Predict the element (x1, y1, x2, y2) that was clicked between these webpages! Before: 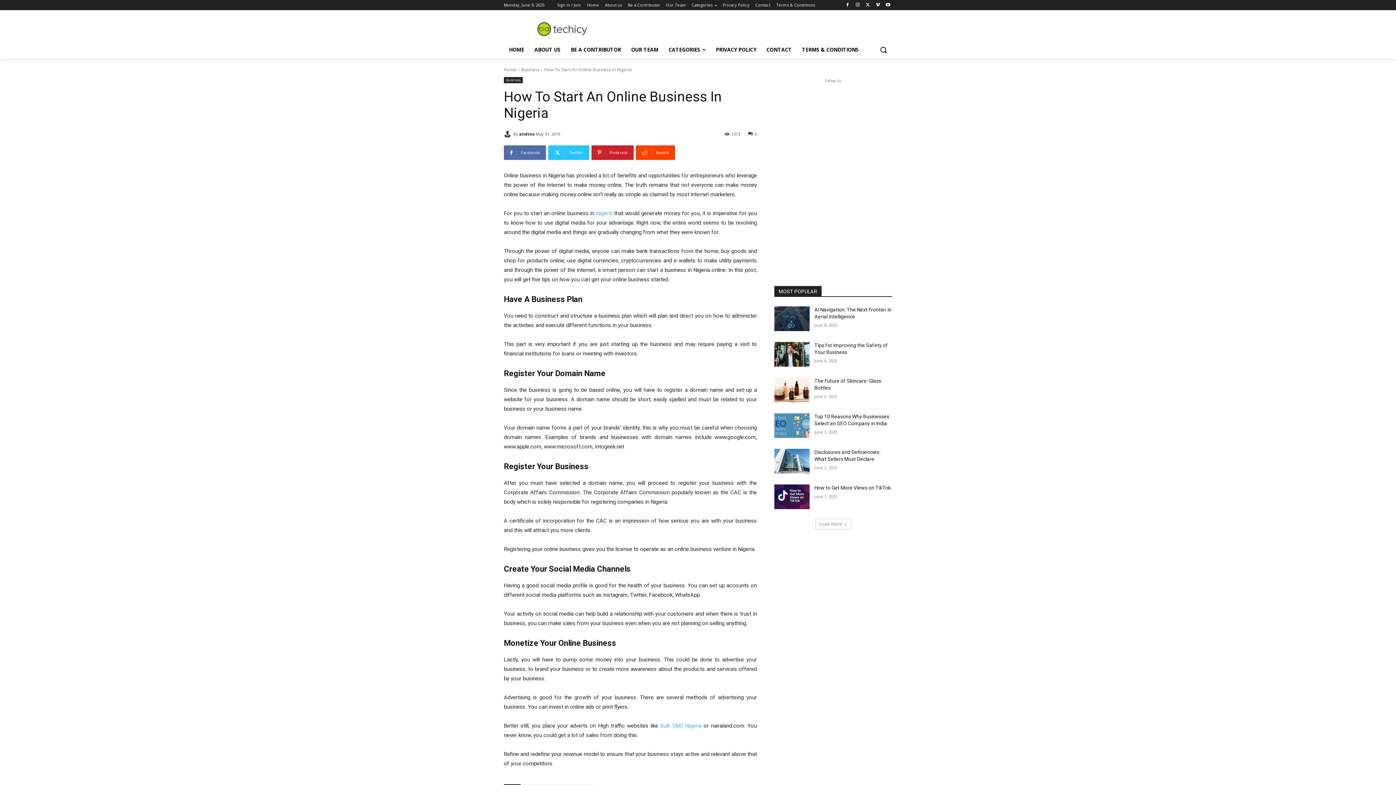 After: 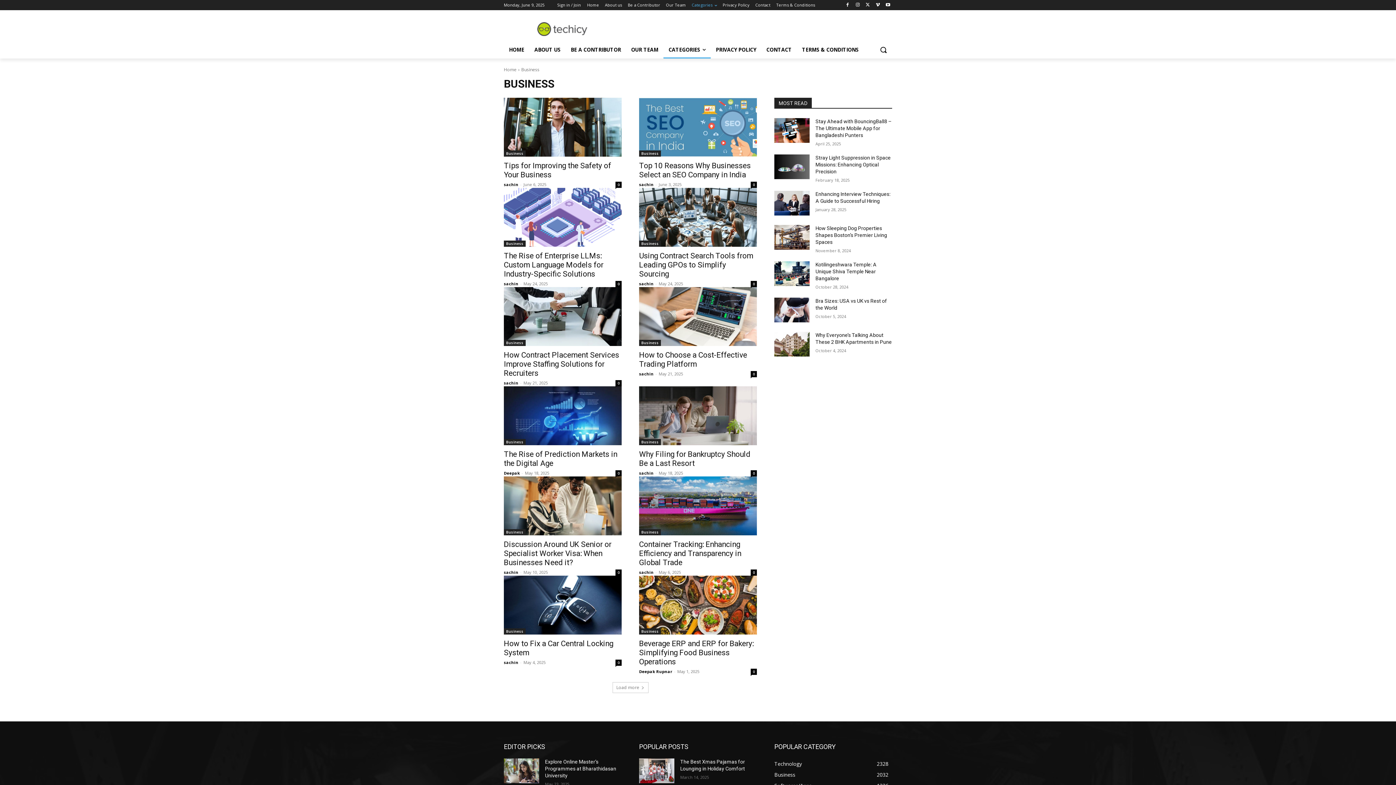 Action: label: Business bbox: (521, 66, 539, 72)